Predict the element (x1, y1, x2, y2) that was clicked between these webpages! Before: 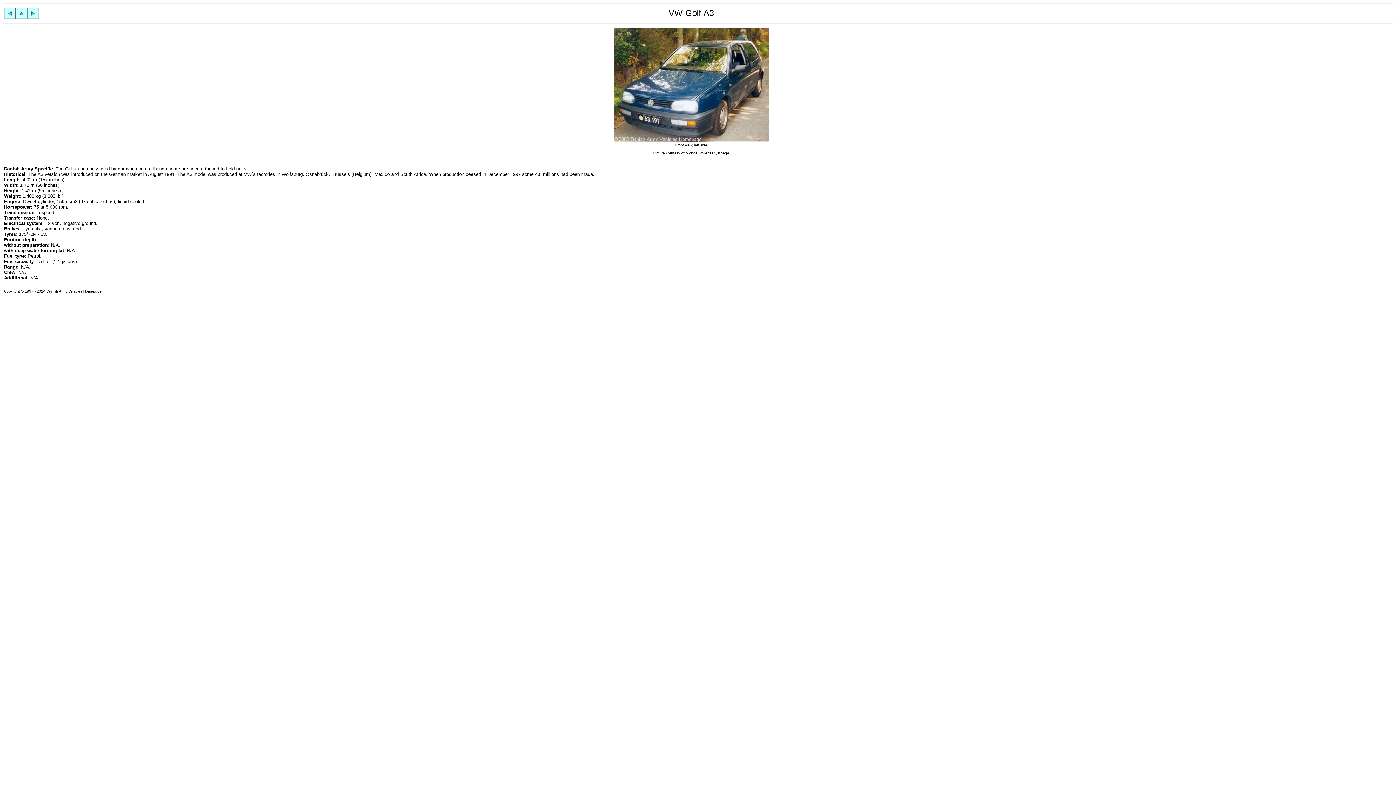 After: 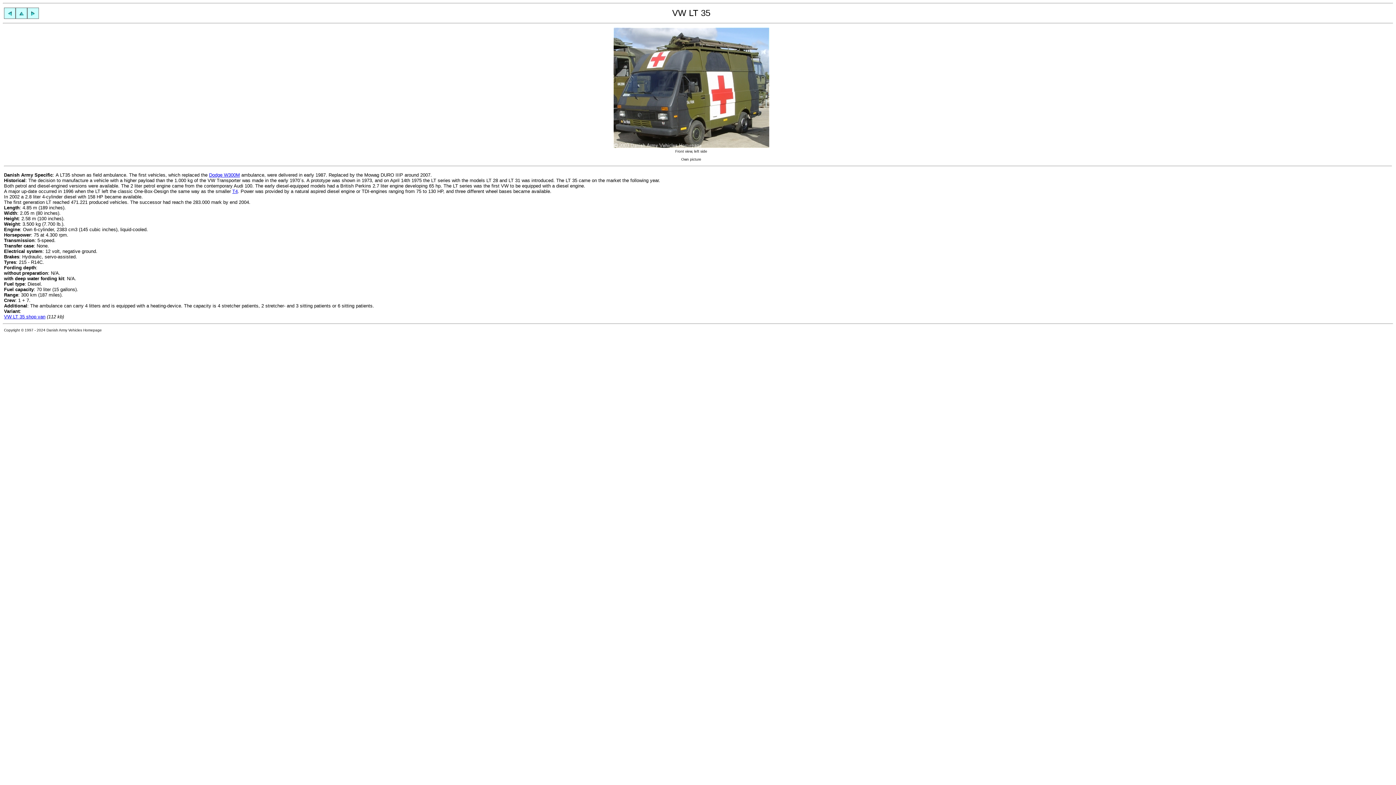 Action: bbox: (27, 13, 38, 20)